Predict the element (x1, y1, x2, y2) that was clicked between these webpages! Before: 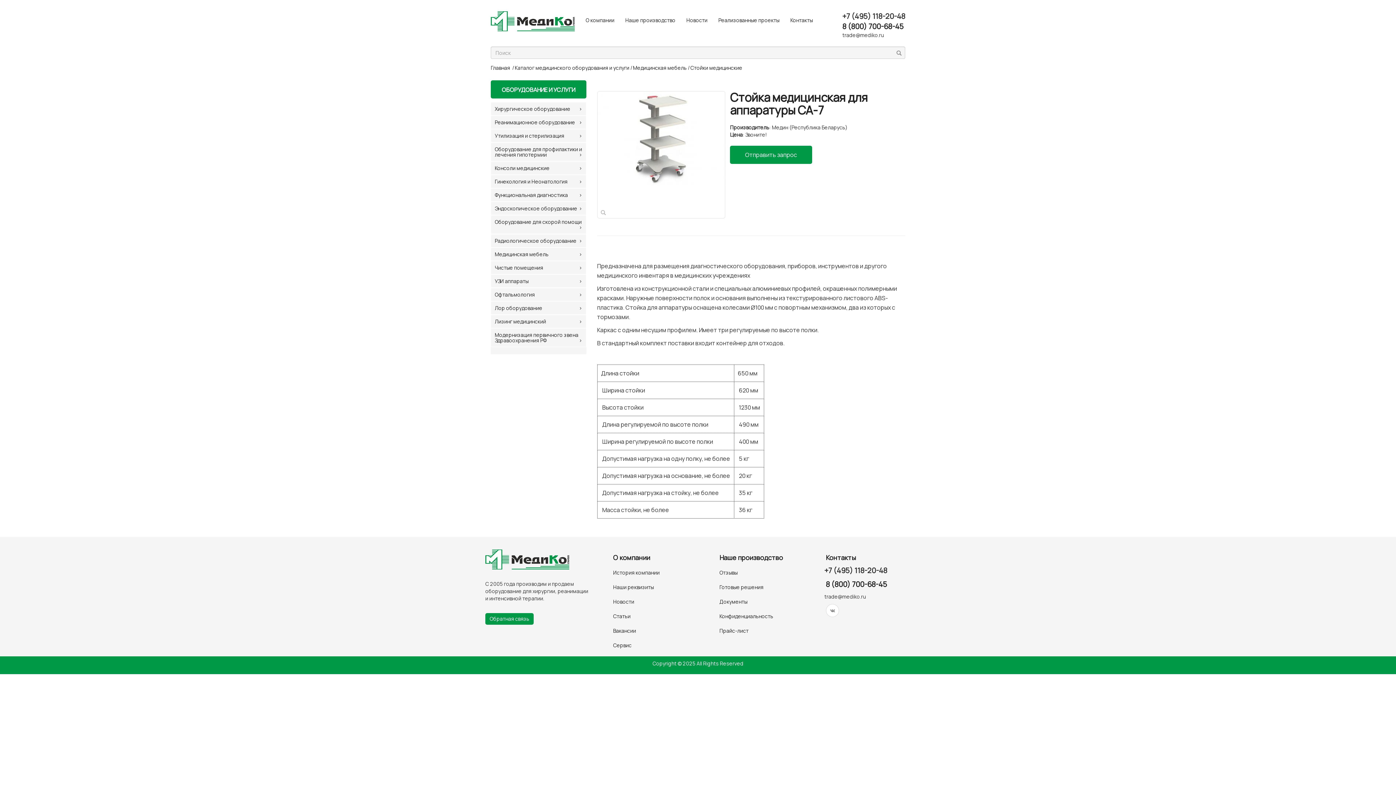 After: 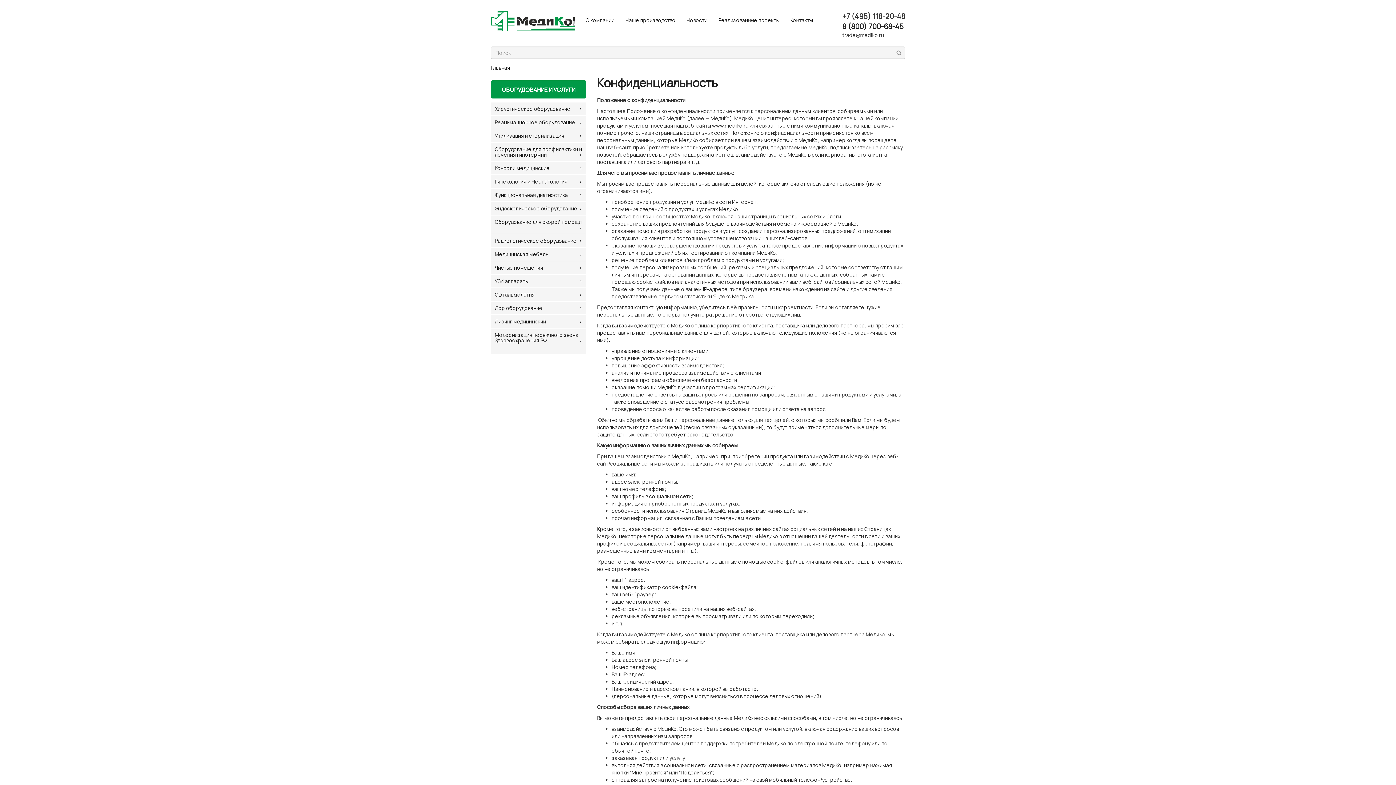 Action: bbox: (718, 609, 799, 624) label: Конфиденциальность